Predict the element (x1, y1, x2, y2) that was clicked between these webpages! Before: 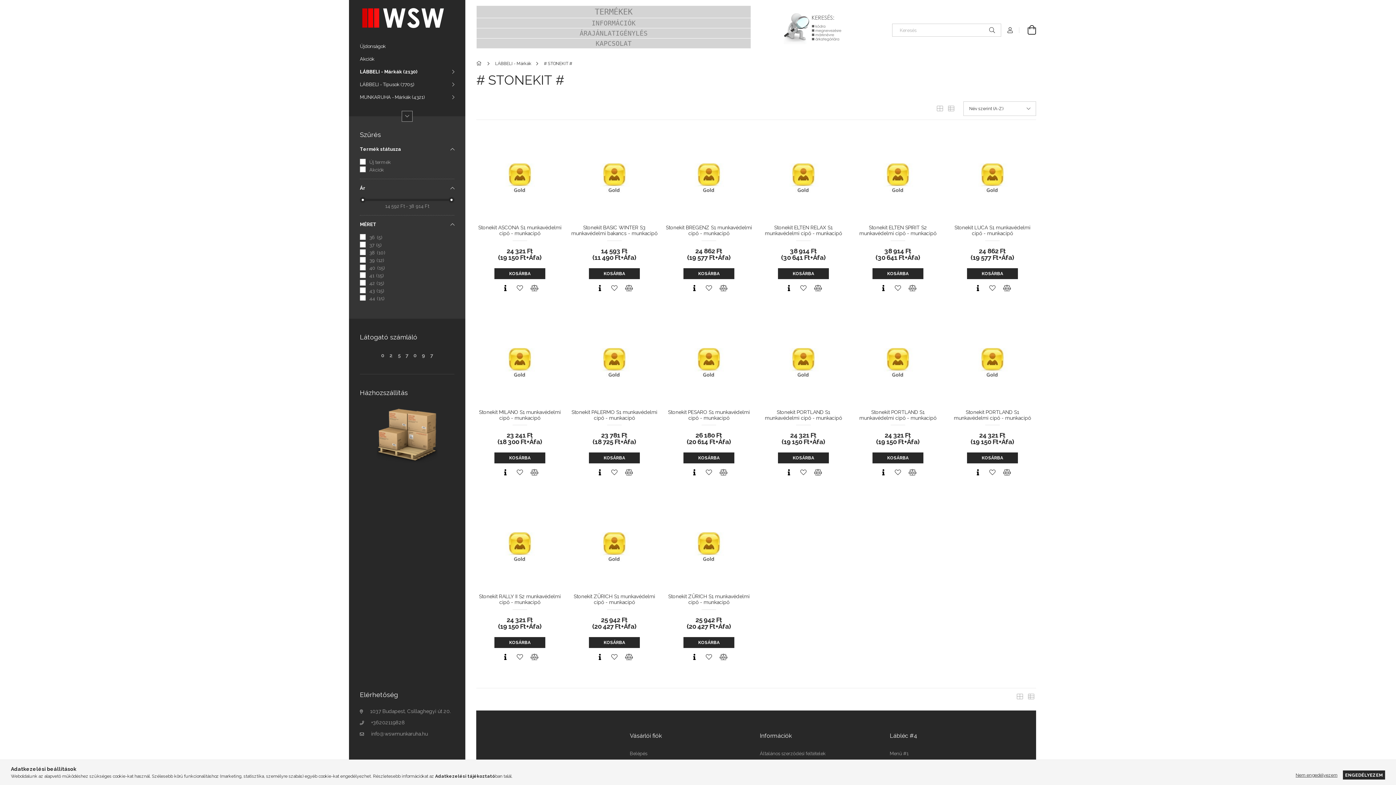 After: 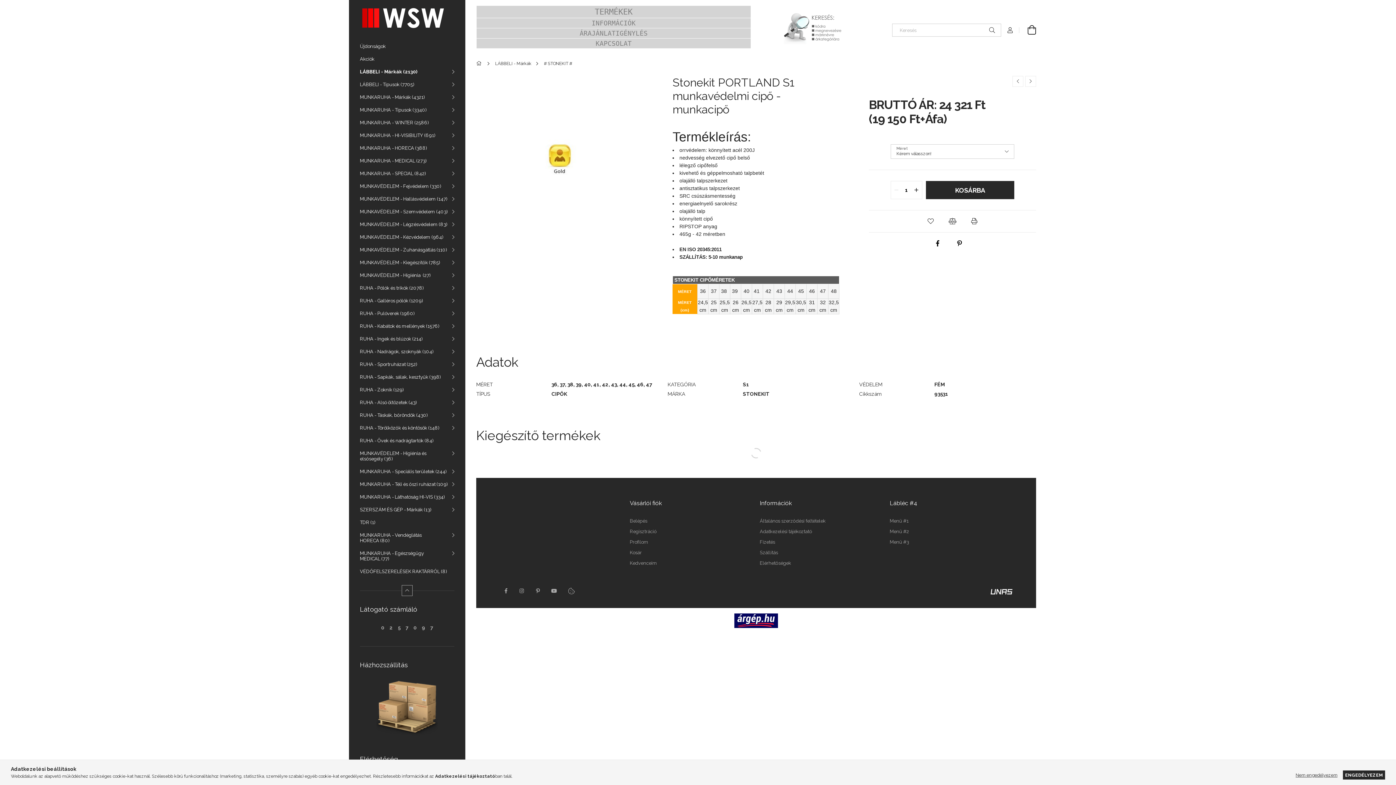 Action: label: Stonekit PORTLAND S1 munkavédelmi cipő - munkacipő bbox: (854, 409, 941, 421)